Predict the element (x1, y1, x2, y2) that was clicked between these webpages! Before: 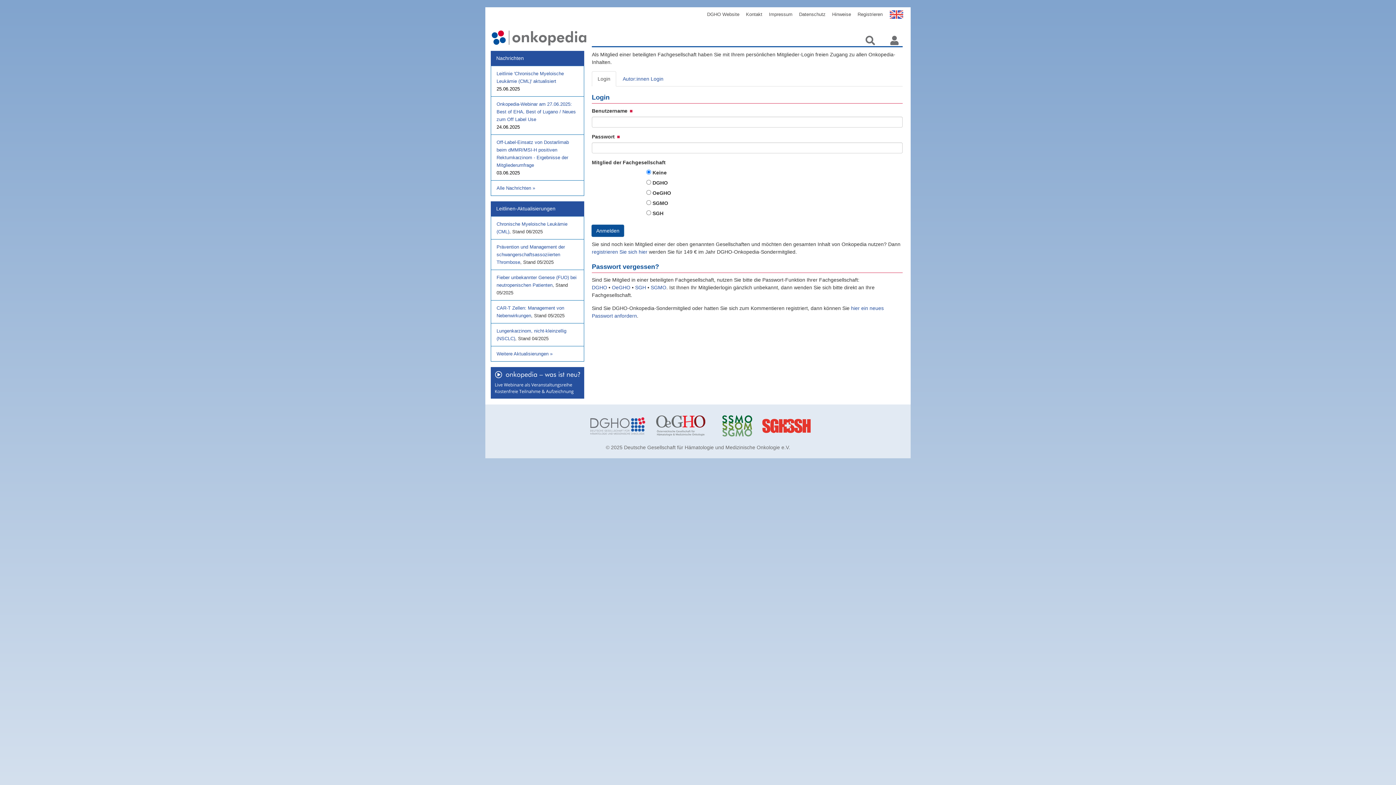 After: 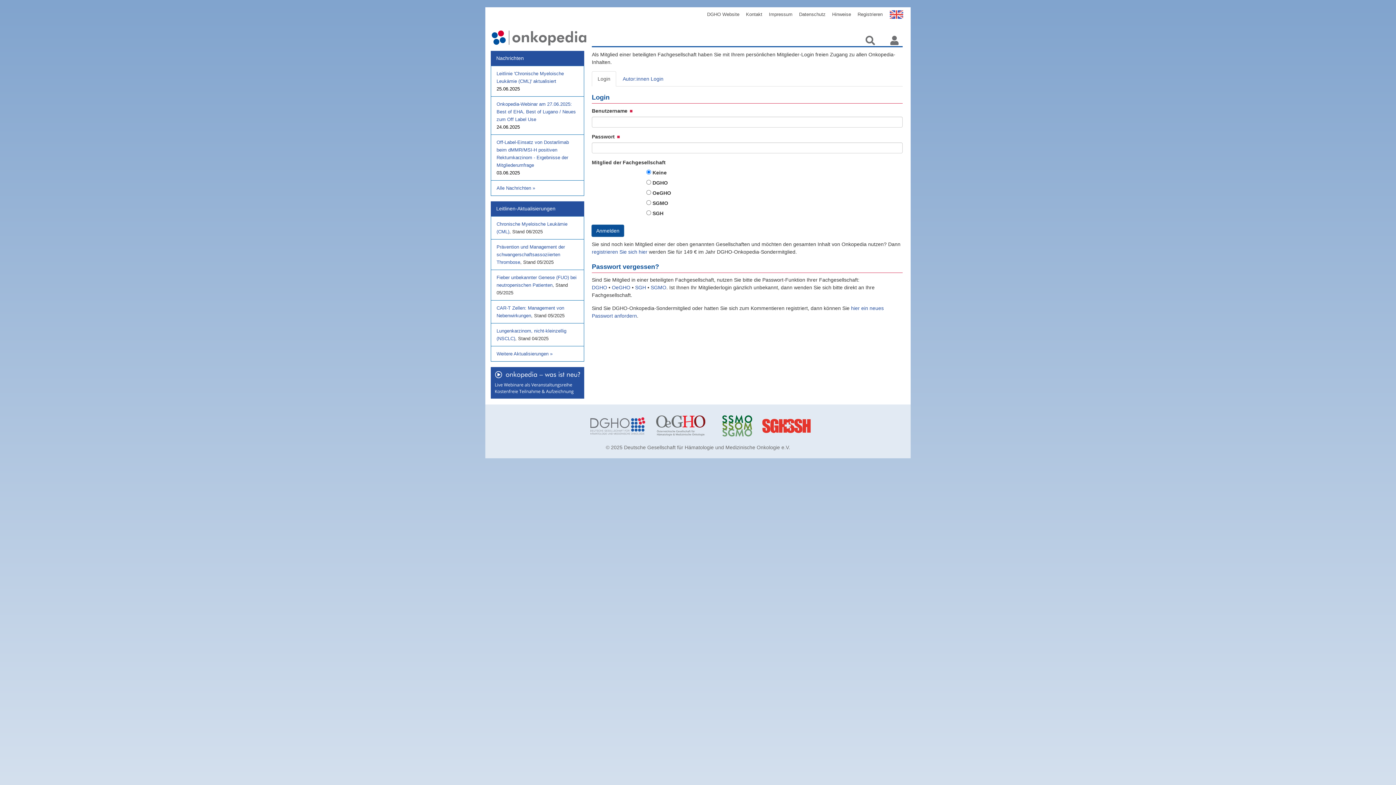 Action: bbox: (722, 415, 777, 436)